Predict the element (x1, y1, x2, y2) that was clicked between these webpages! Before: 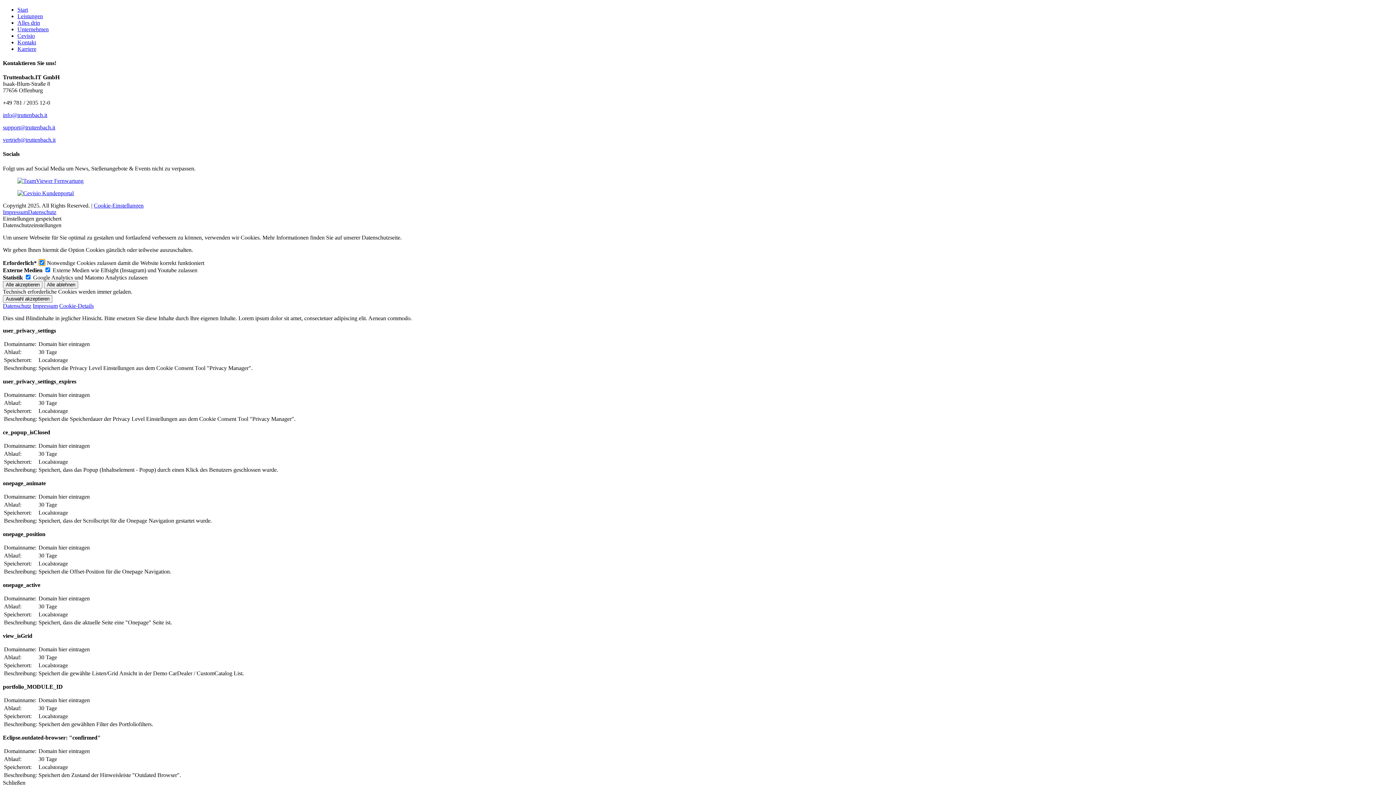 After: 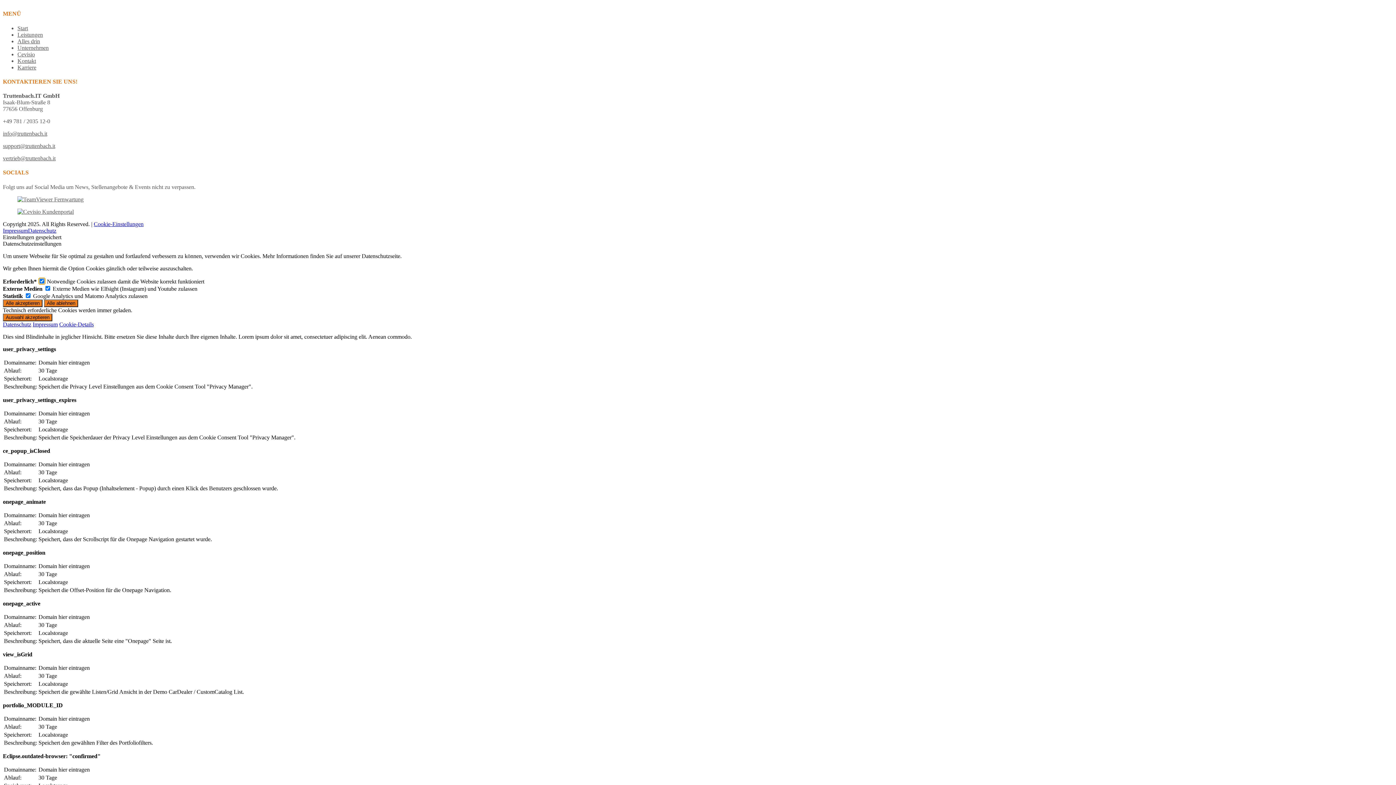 Action: bbox: (17, 12, 42, 19) label: Leistungen